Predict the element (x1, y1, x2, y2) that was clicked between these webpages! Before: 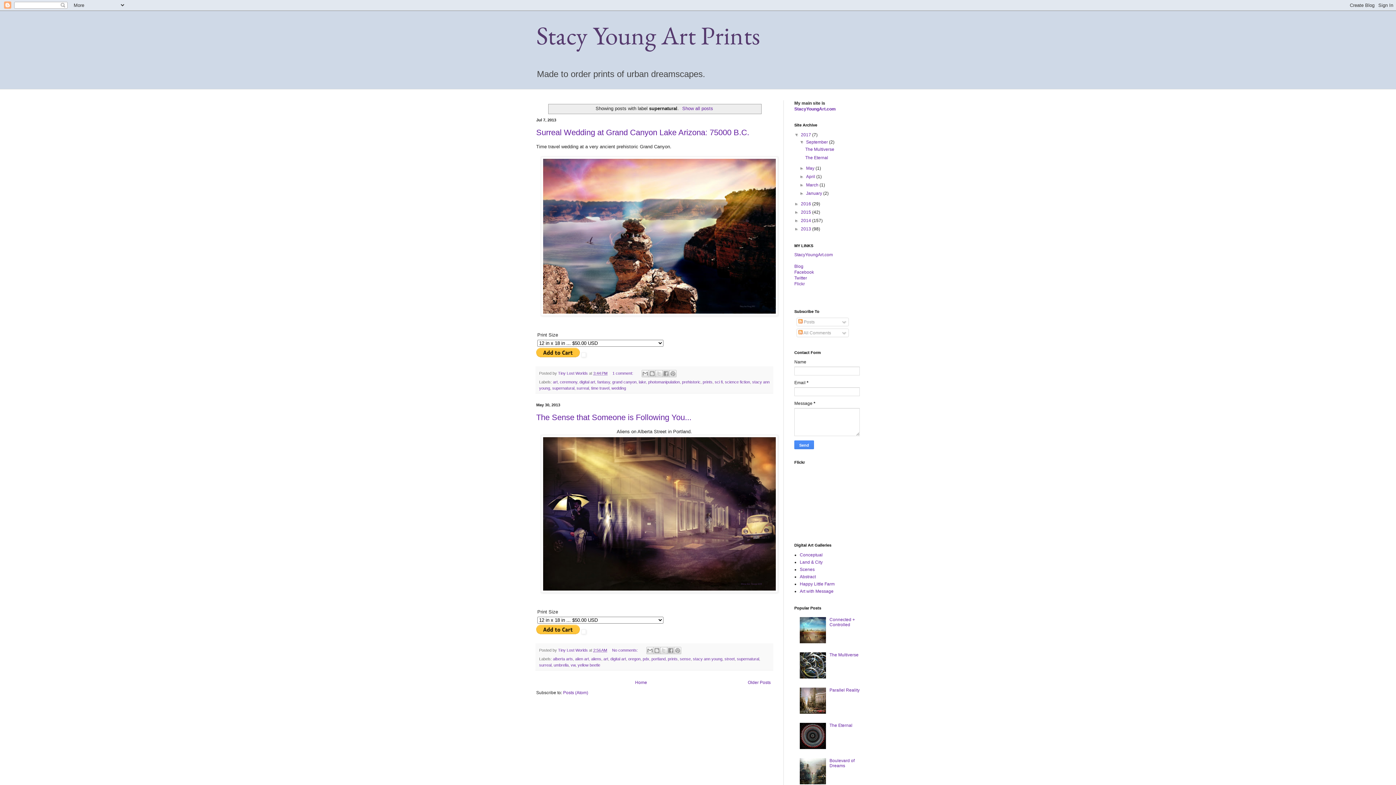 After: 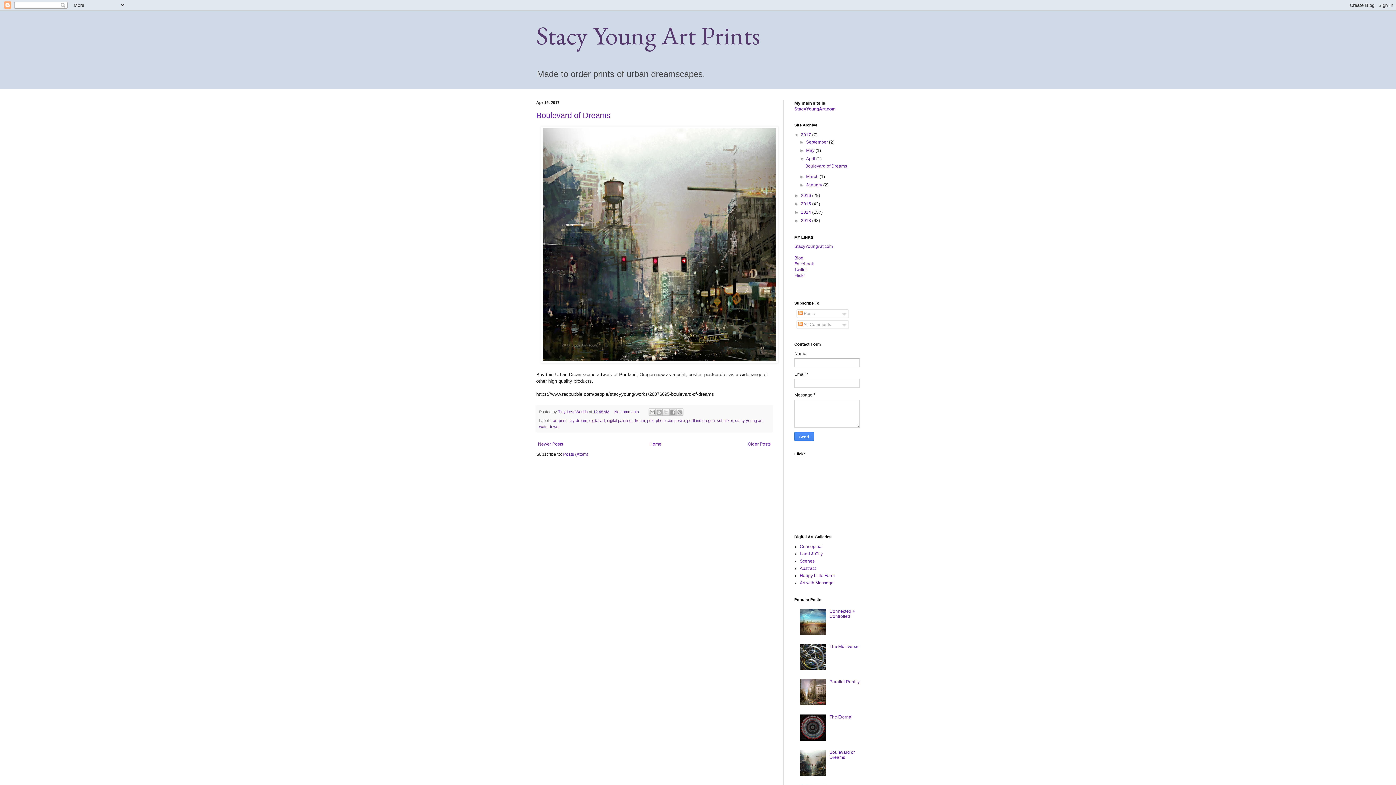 Action: label: April  bbox: (806, 174, 816, 179)